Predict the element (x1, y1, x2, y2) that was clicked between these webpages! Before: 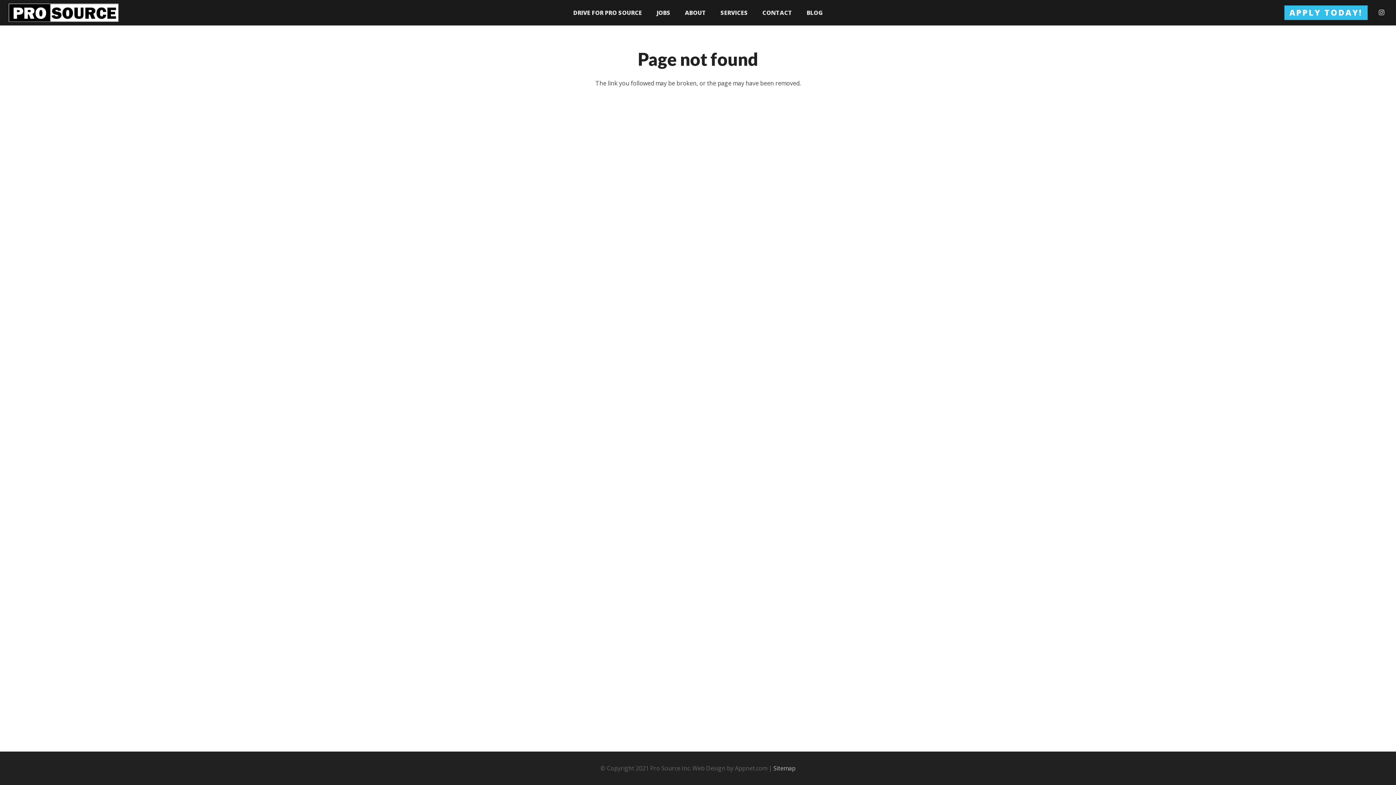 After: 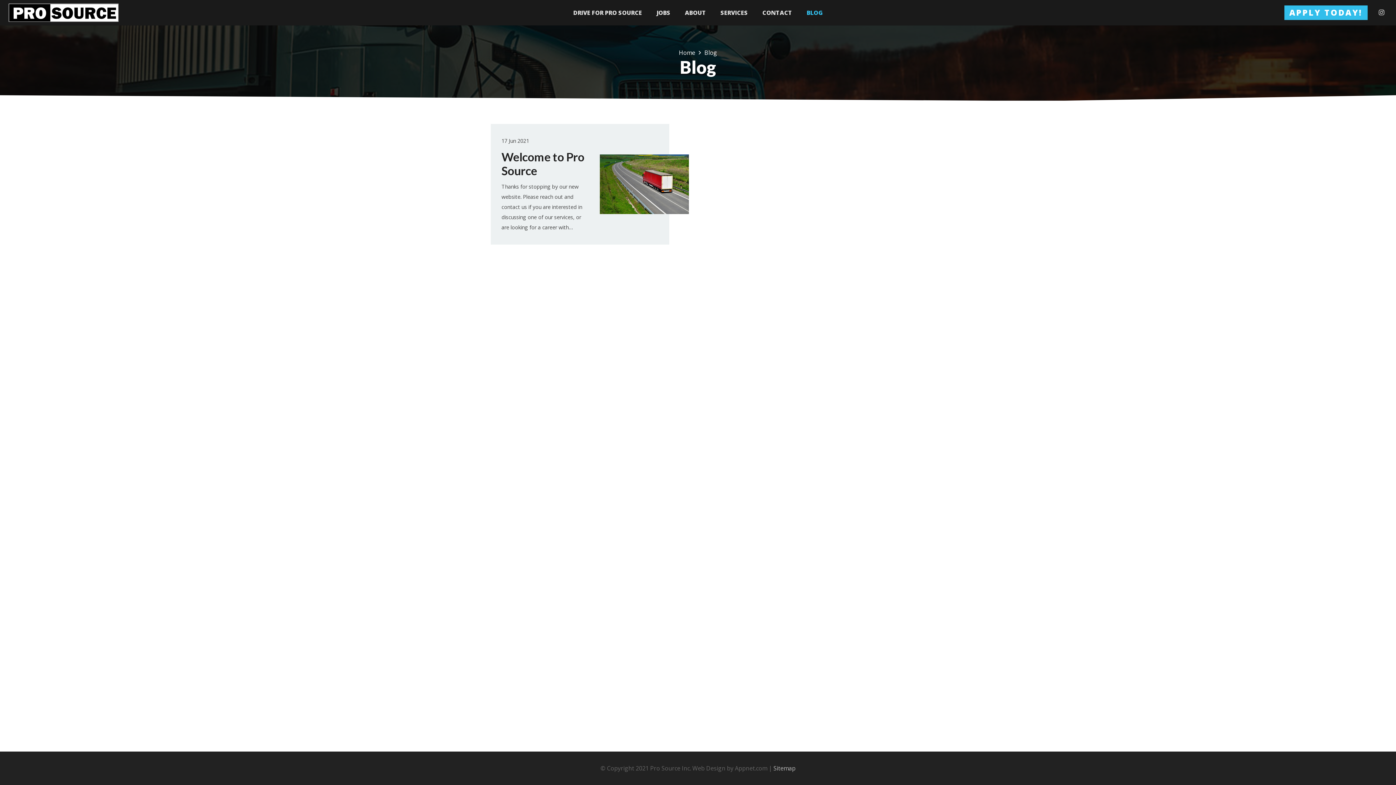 Action: bbox: (799, 0, 830, 25) label: BLOG